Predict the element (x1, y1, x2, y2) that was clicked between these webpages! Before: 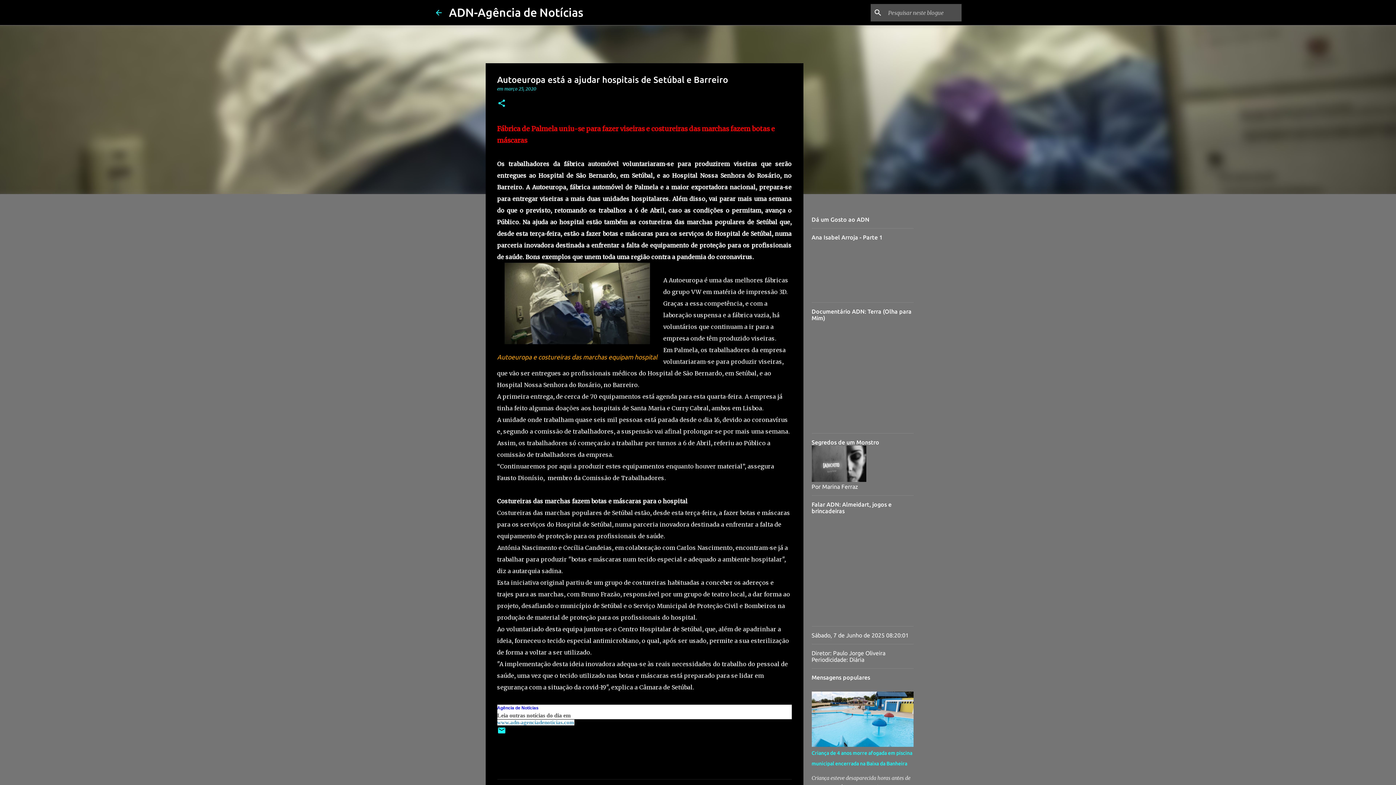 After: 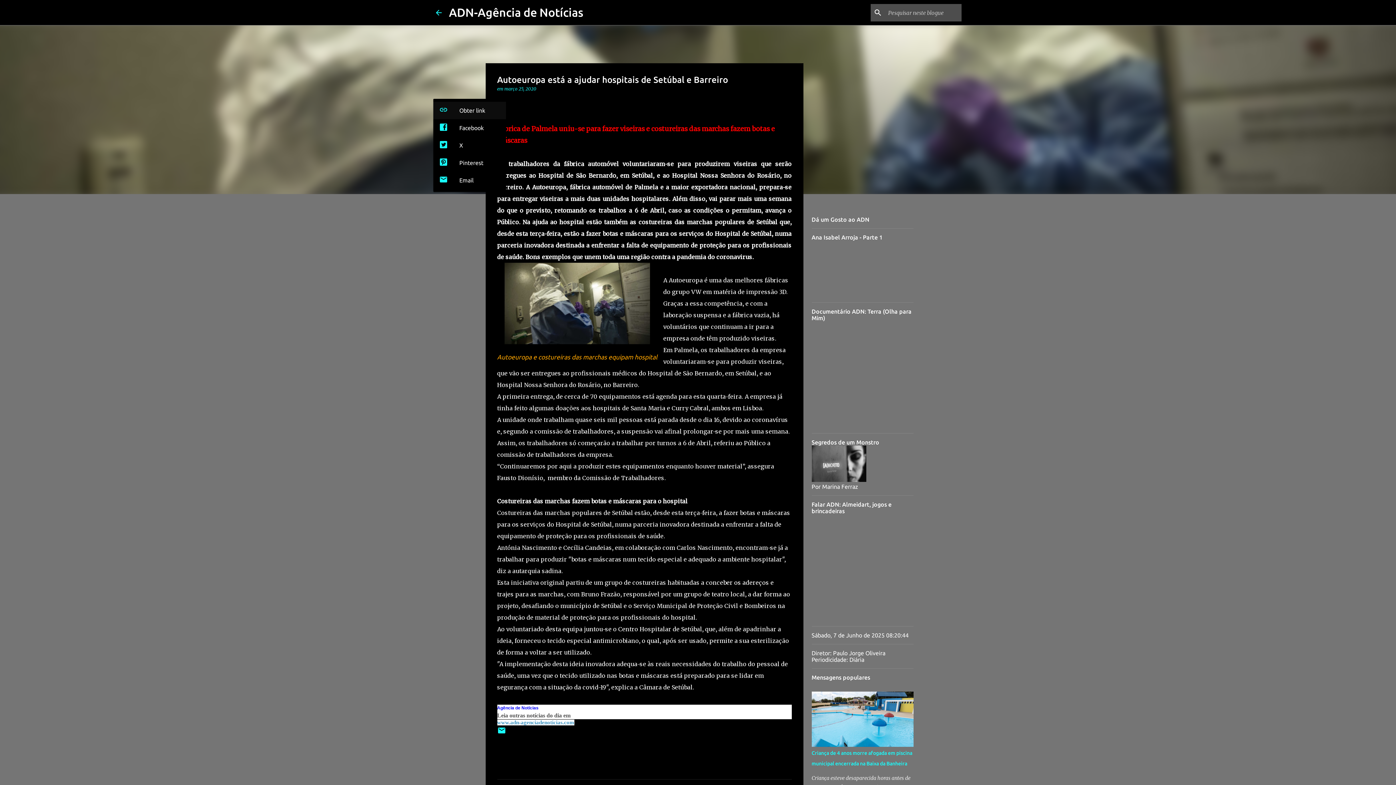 Action: bbox: (497, 98, 506, 108) label: Partilhar